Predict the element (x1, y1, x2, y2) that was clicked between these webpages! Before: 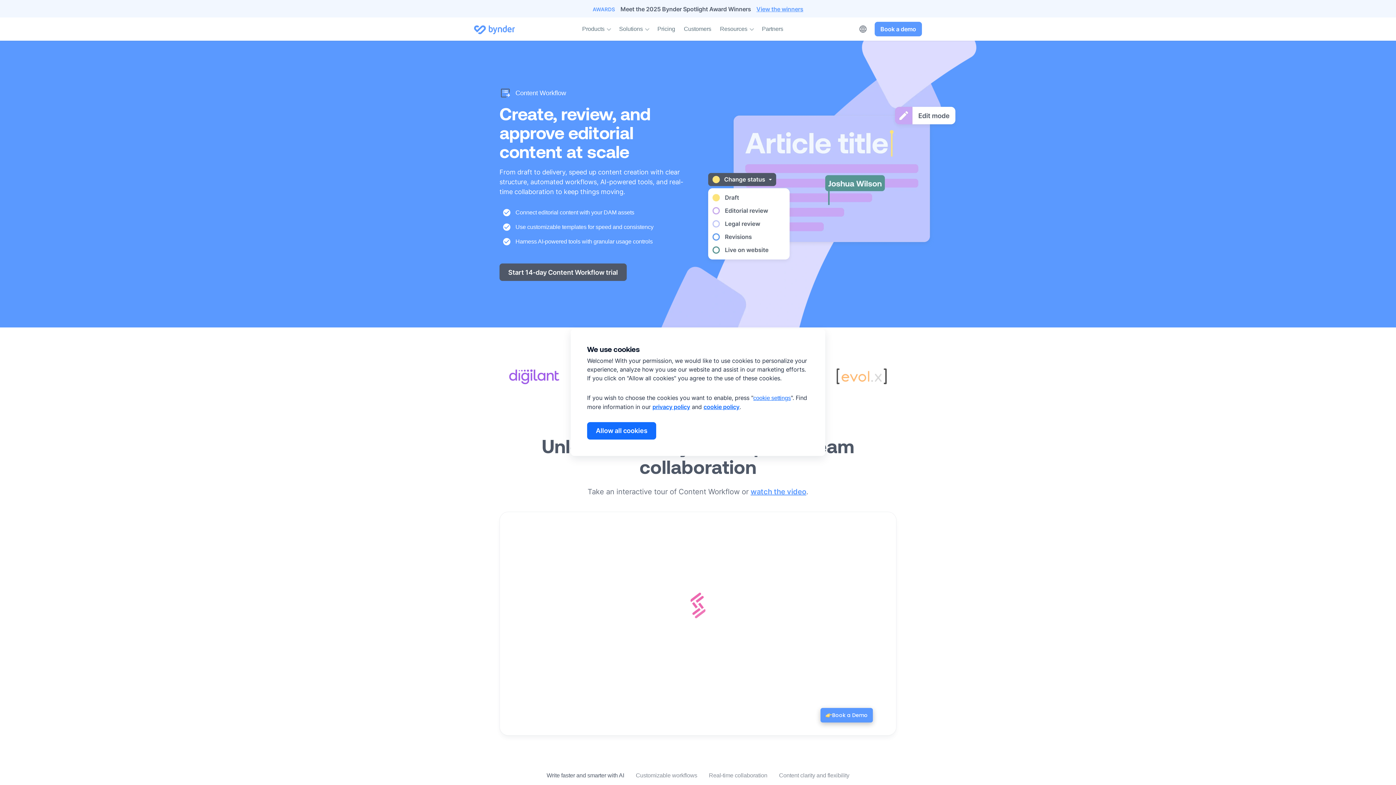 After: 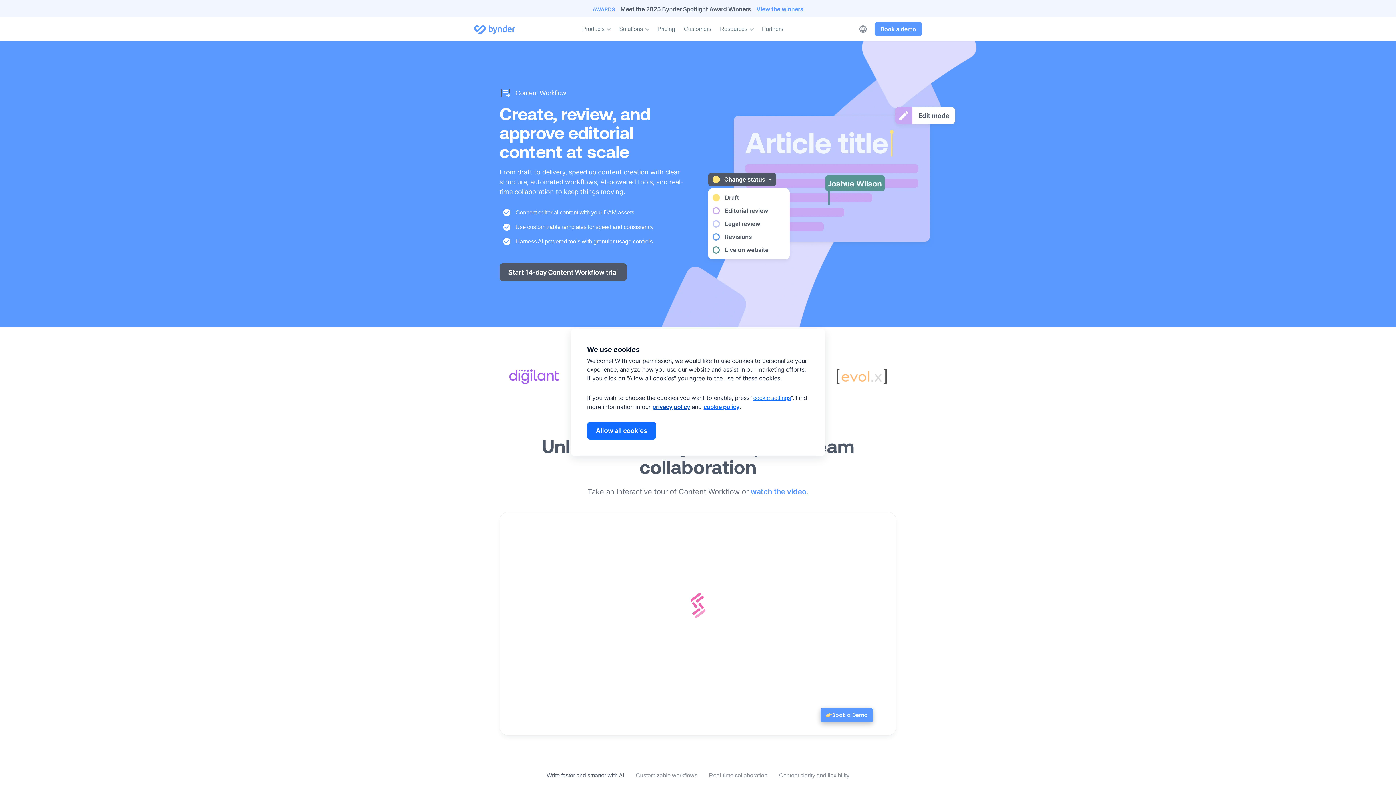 Action: label: privacy policy bbox: (652, 403, 690, 410)